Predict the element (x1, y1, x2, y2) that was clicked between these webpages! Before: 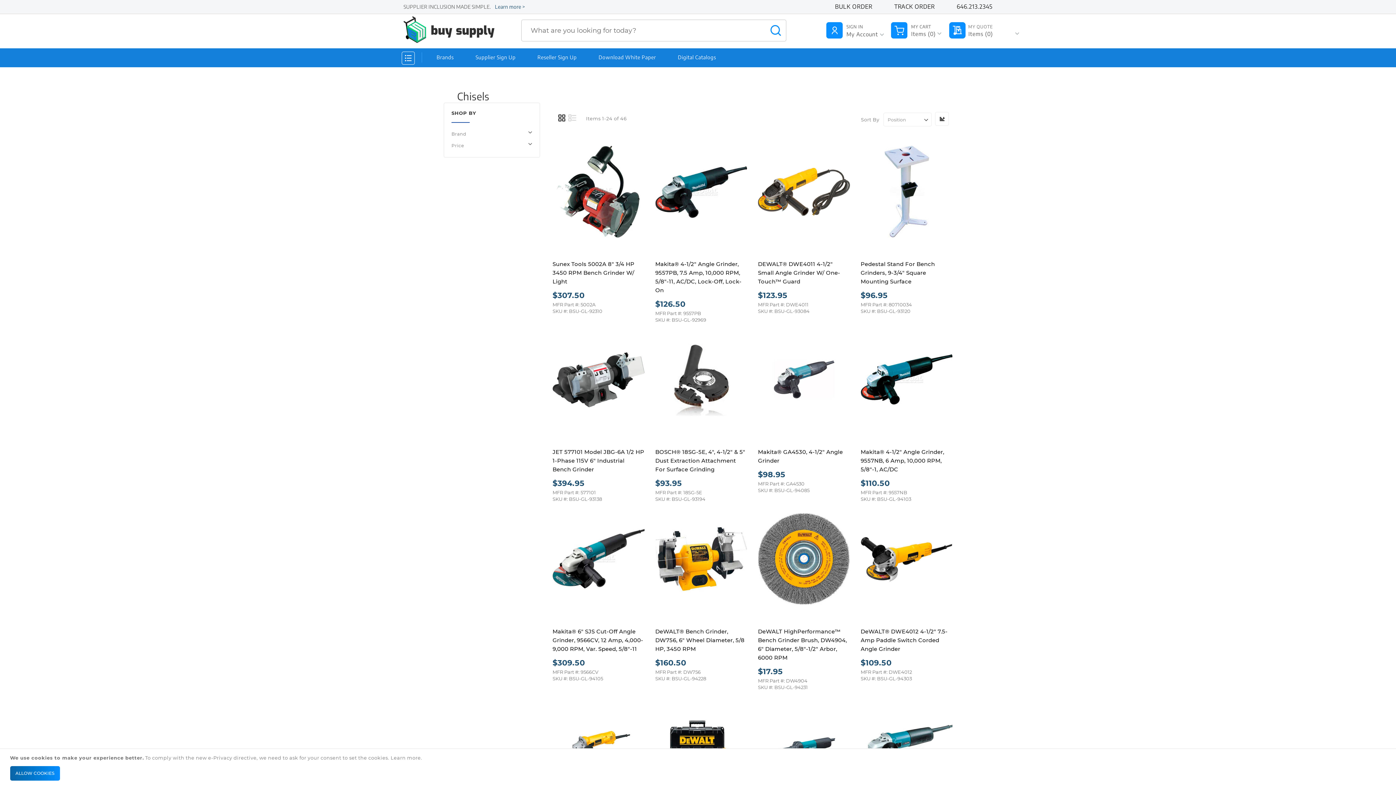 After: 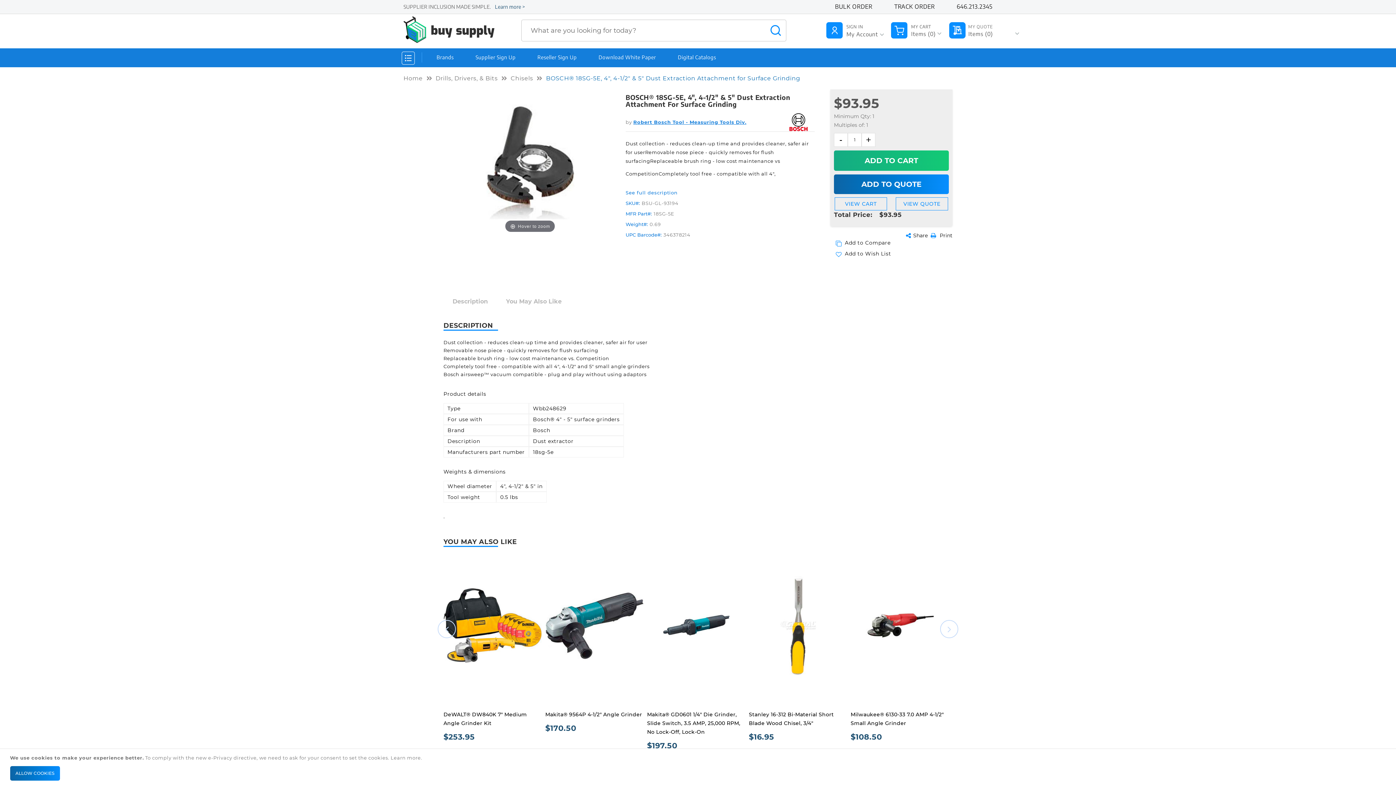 Action: label: BOSCH® 18SG-5E, 4", 4-1/2" & 5" Dust Extraction Attachment For Surface Grinding bbox: (655, 448, 747, 474)